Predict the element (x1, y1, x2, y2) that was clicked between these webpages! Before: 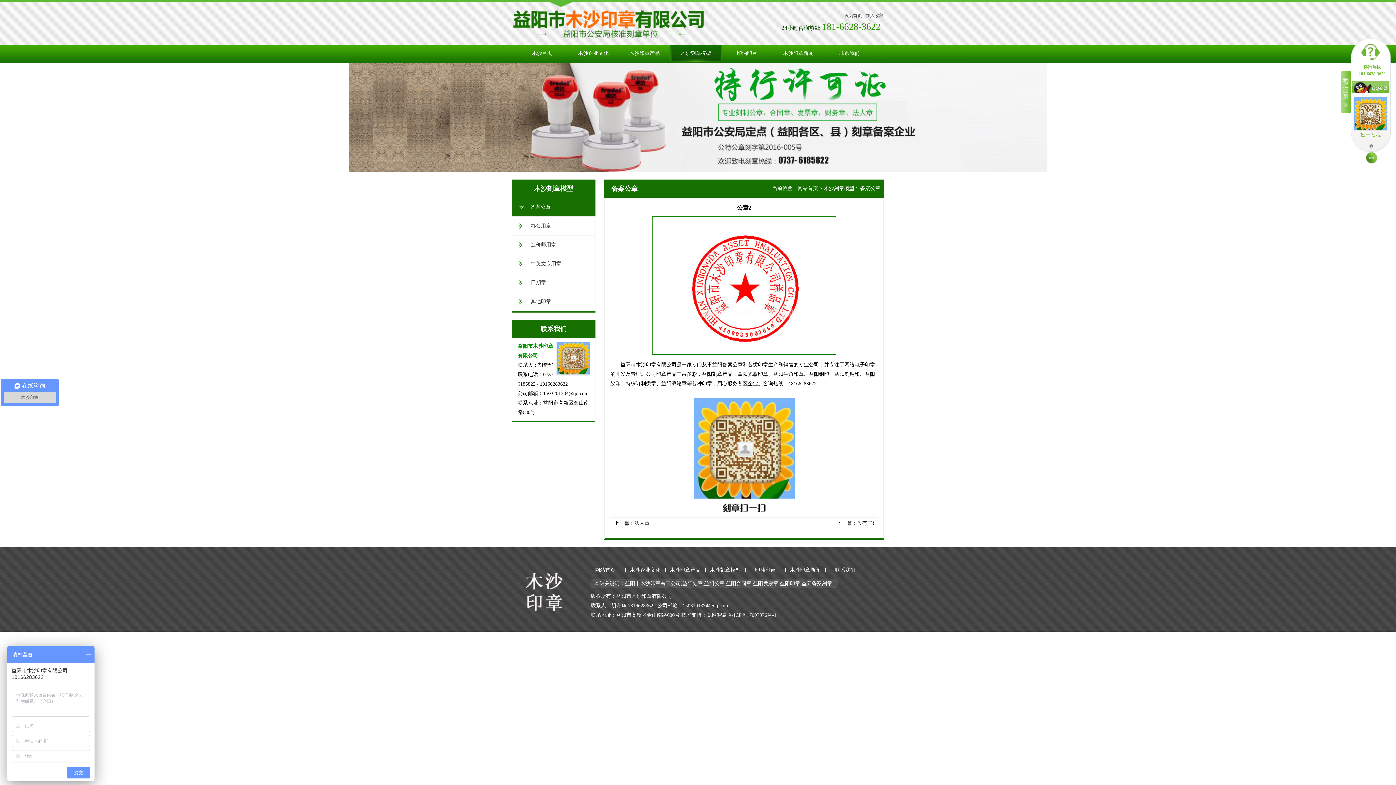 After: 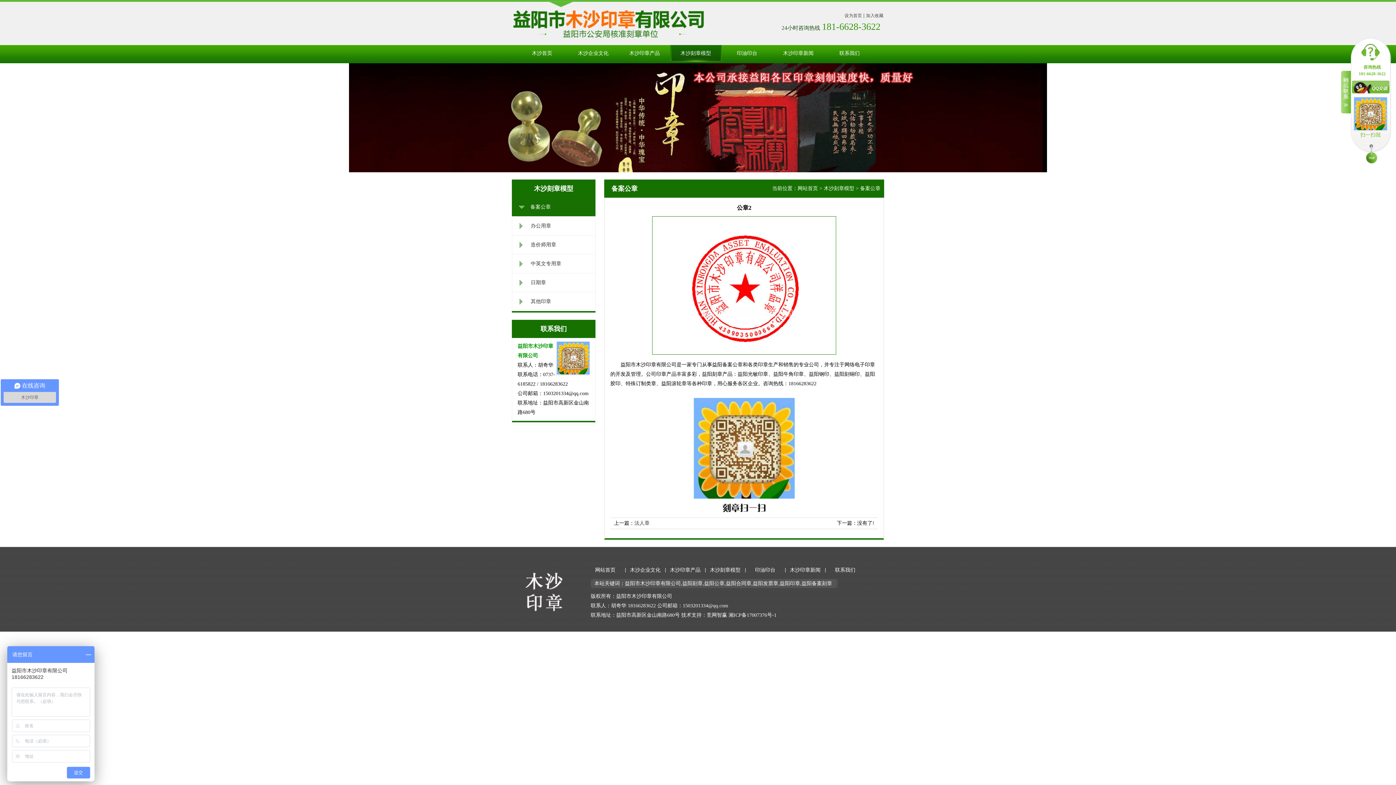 Action: bbox: (728, 612, 776, 618) label: 湘ICP备17007376号-1